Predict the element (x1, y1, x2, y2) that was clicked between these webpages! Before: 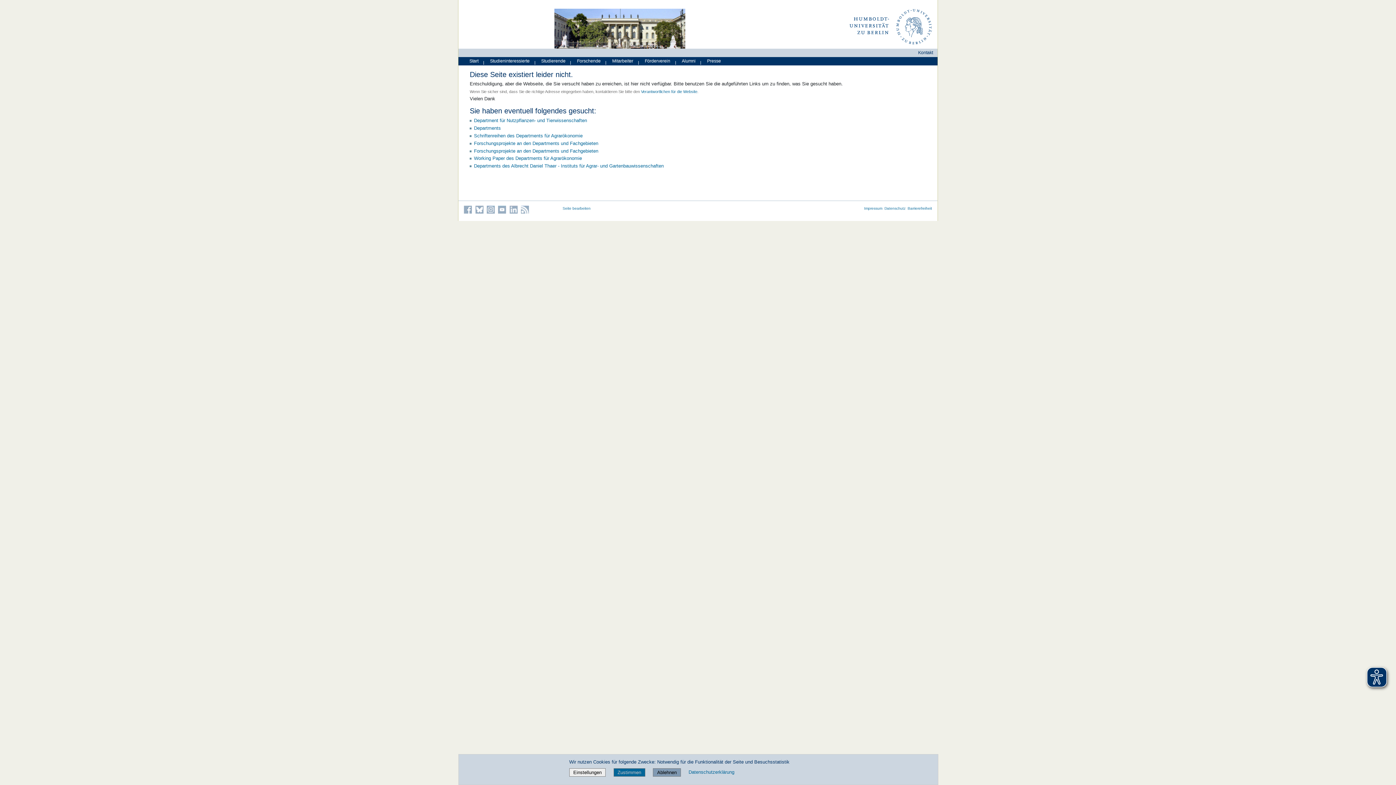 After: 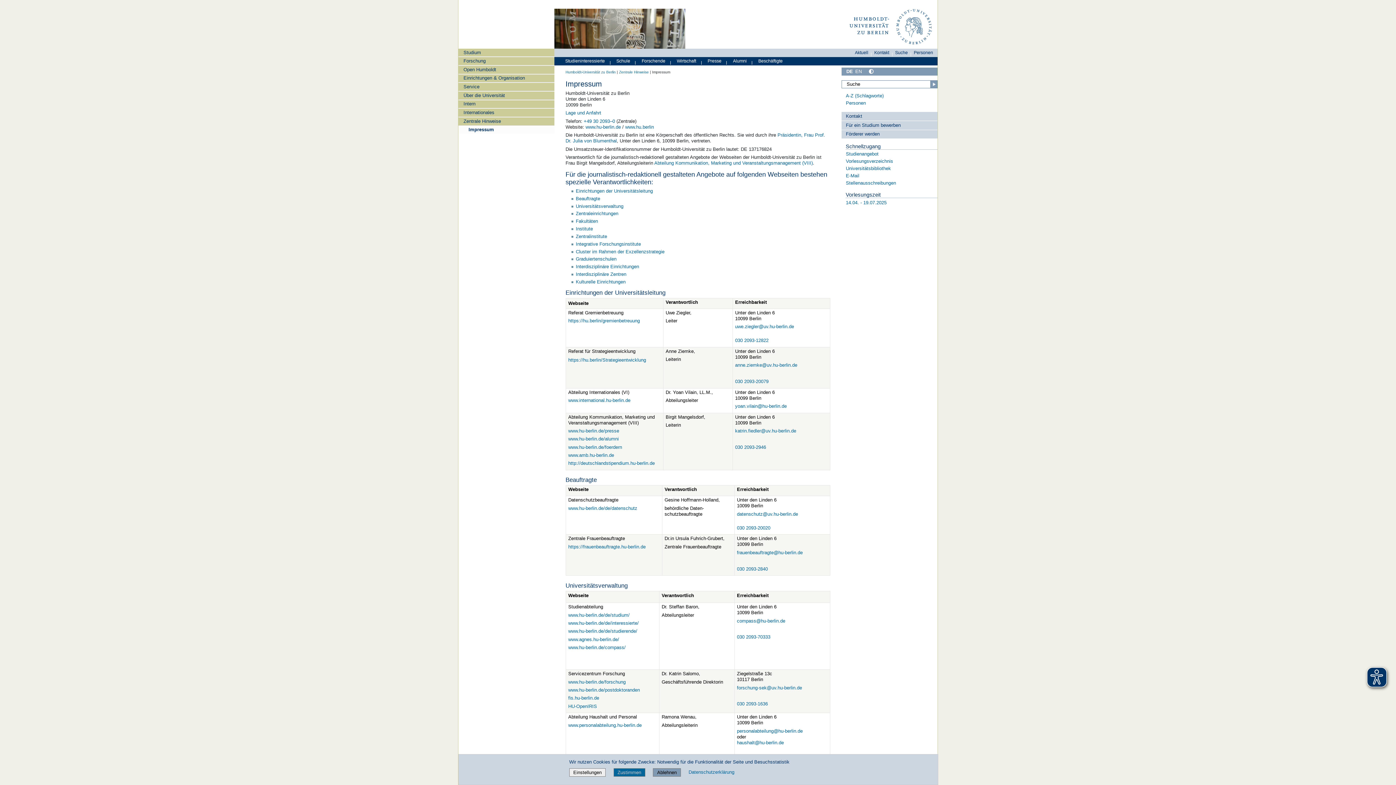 Action: label: Impressum bbox: (864, 206, 882, 210)